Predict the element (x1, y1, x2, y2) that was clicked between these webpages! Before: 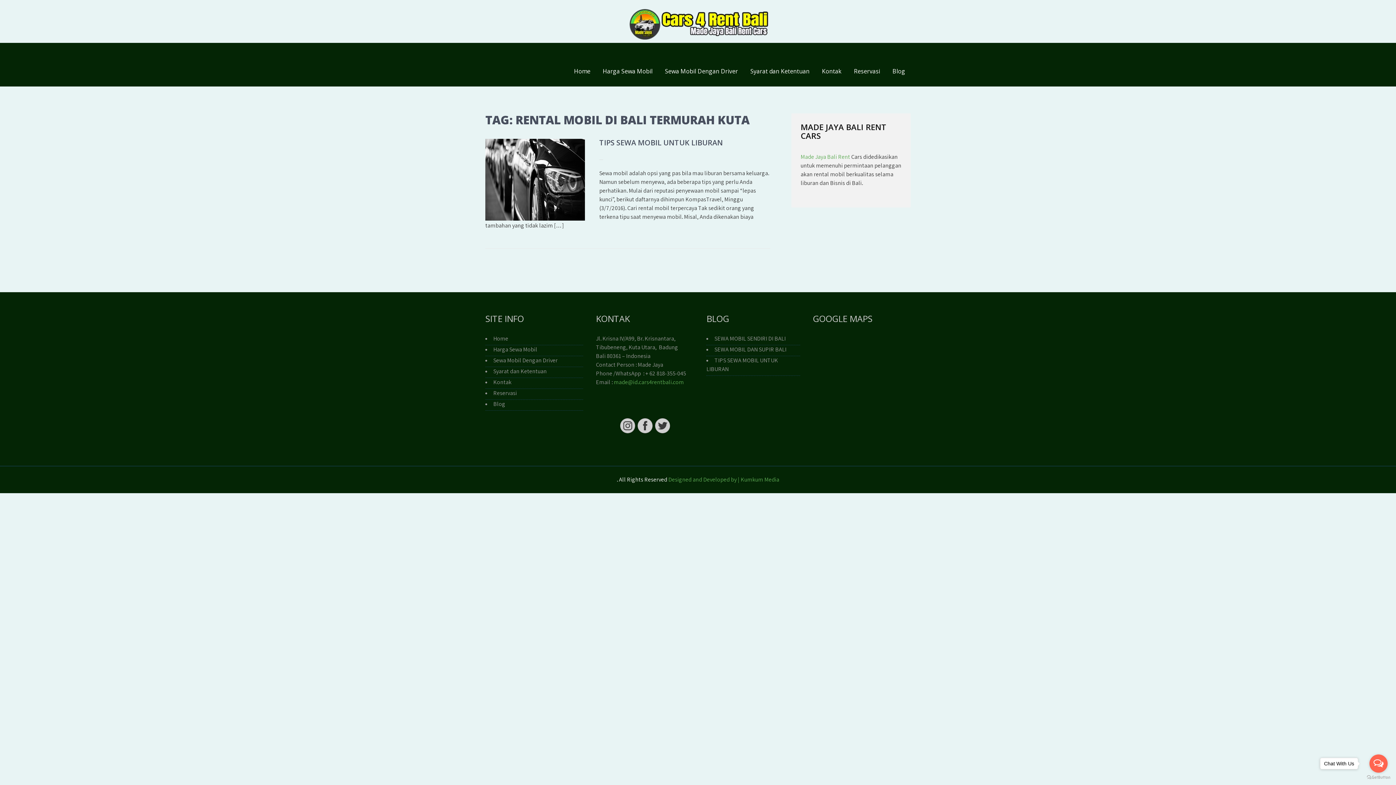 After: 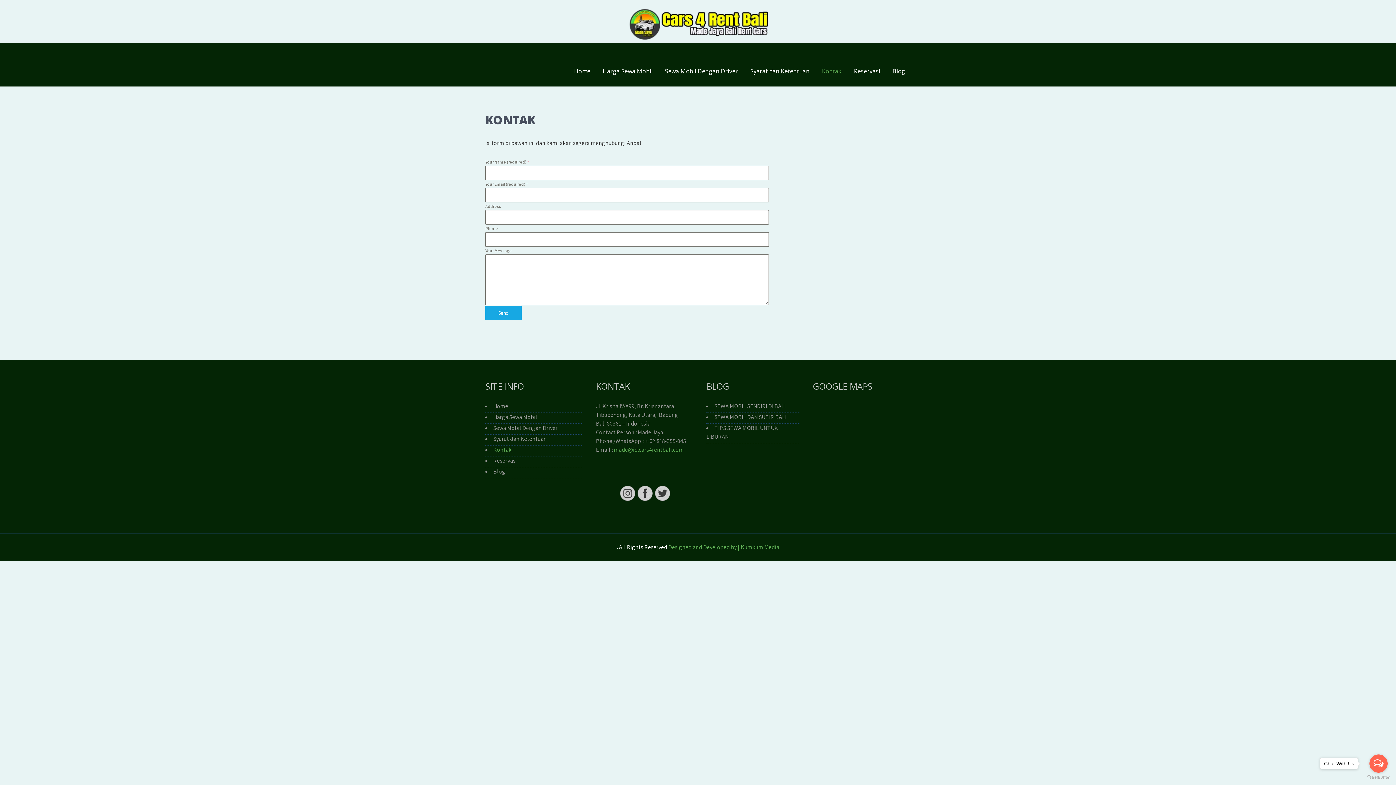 Action: bbox: (493, 378, 511, 386) label: Kontak